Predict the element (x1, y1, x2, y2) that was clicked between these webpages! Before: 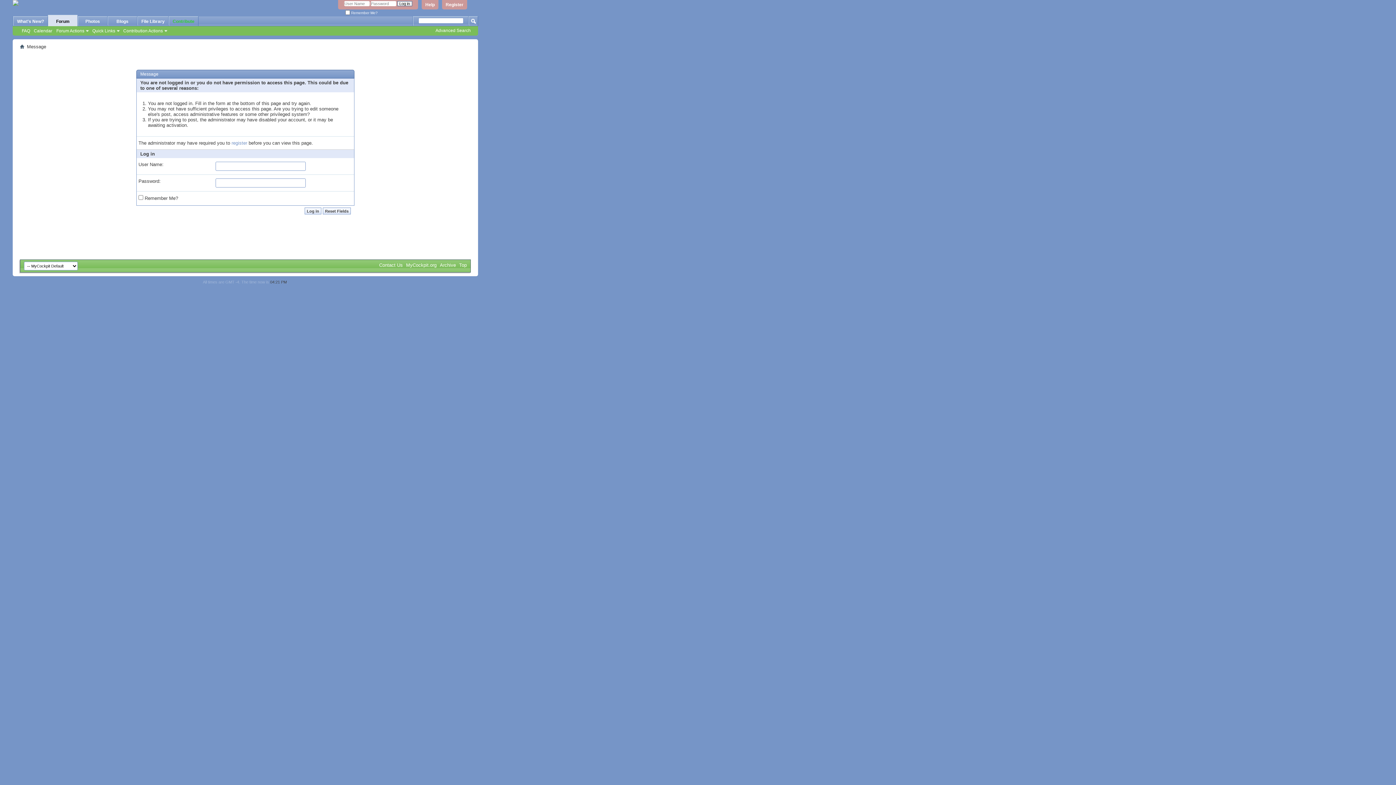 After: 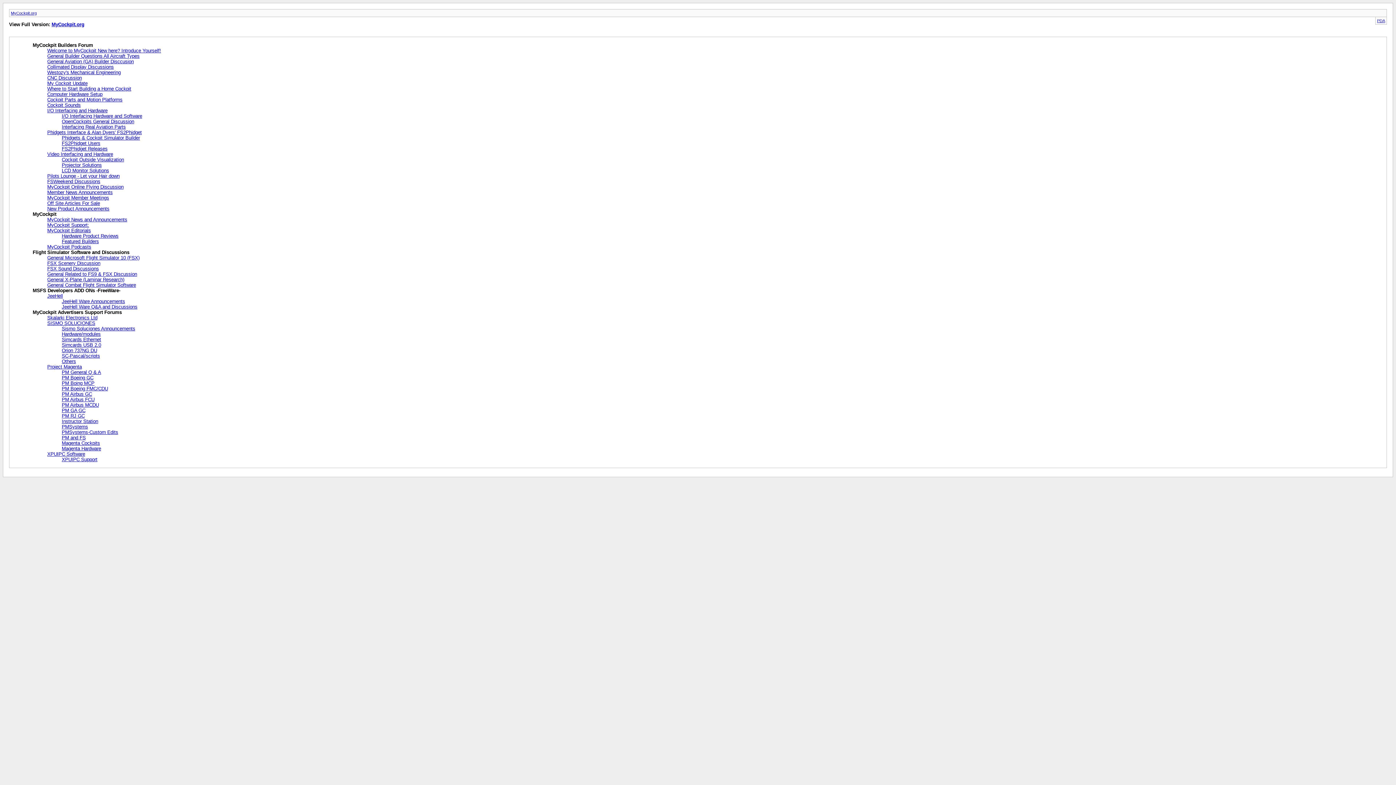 Action: bbox: (440, 262, 456, 268) label: Archive